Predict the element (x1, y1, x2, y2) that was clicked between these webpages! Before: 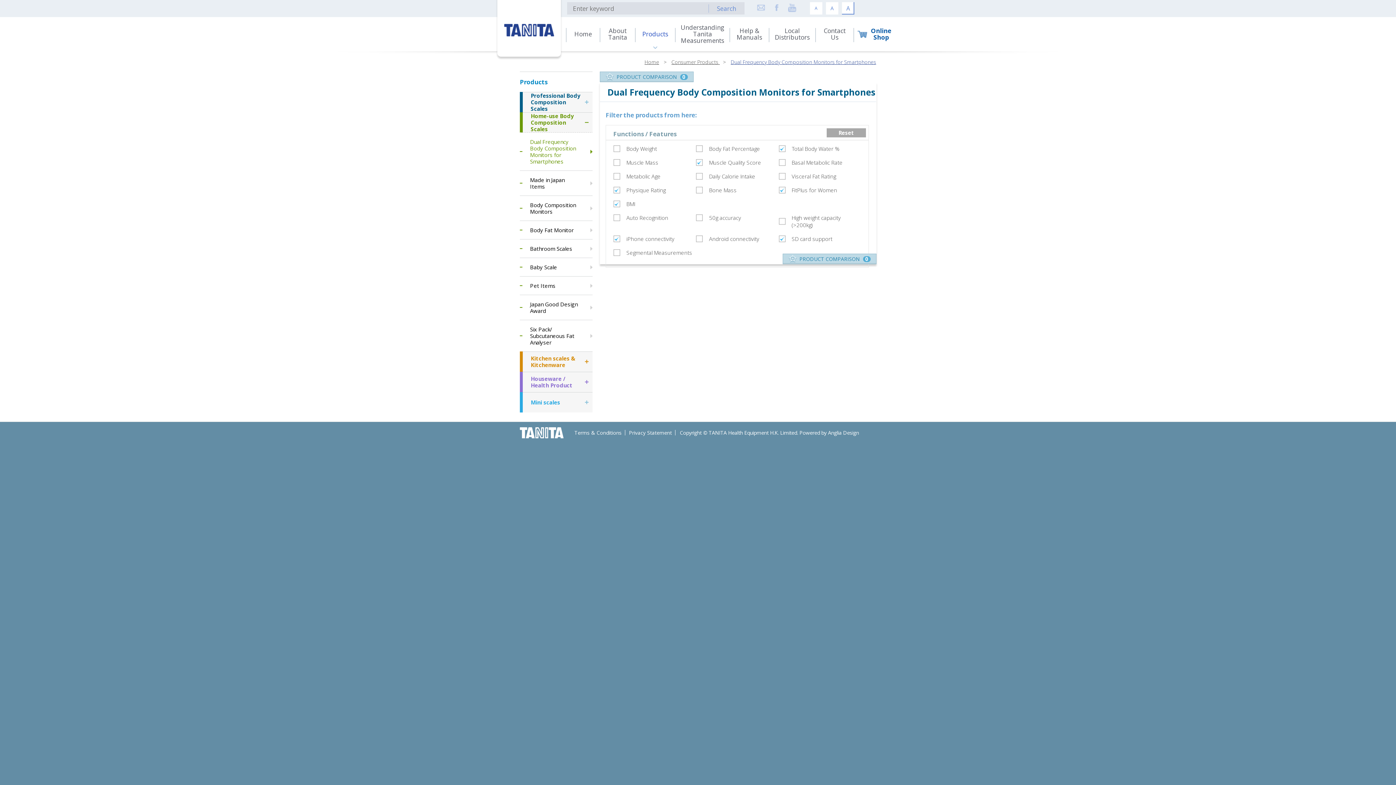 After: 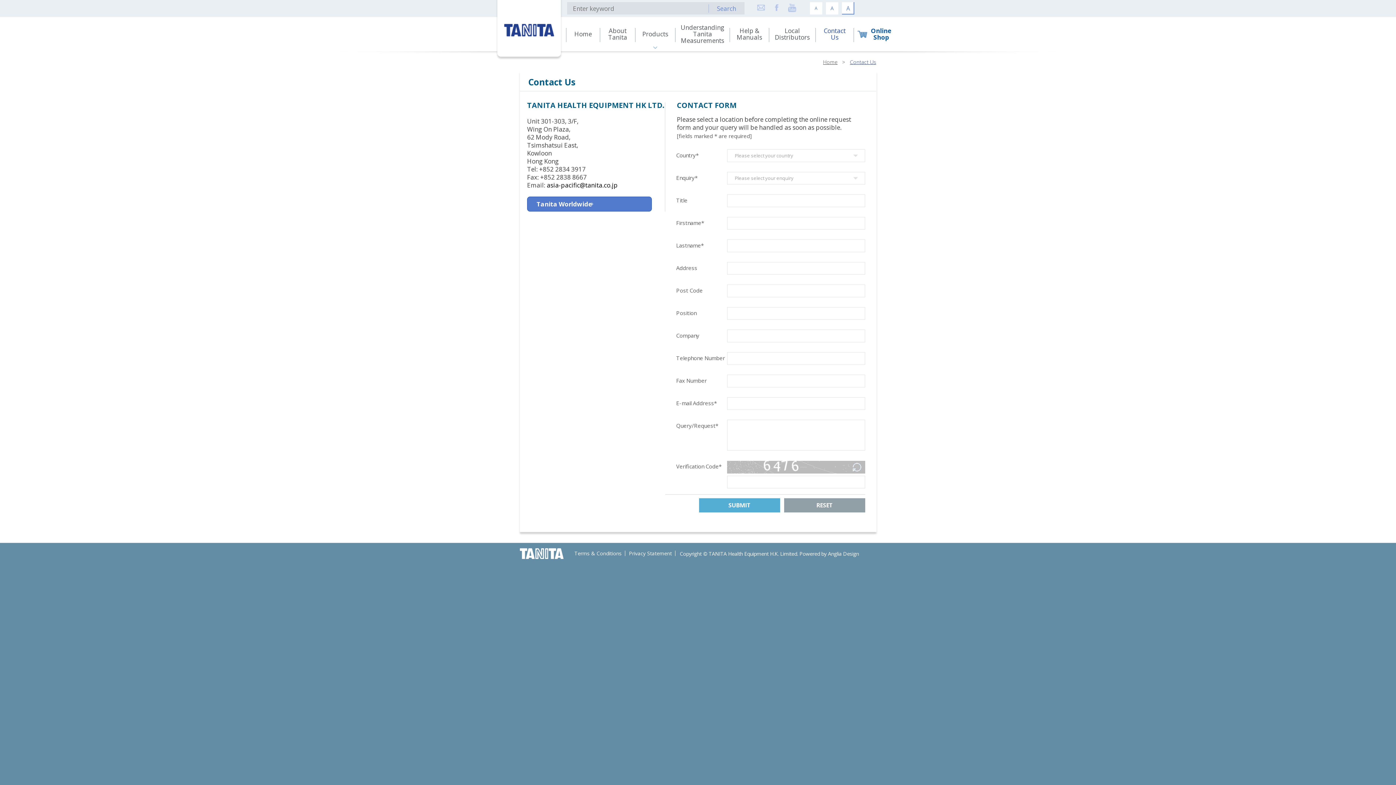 Action: label: Contact Us bbox: (816, 17, 853, 51)